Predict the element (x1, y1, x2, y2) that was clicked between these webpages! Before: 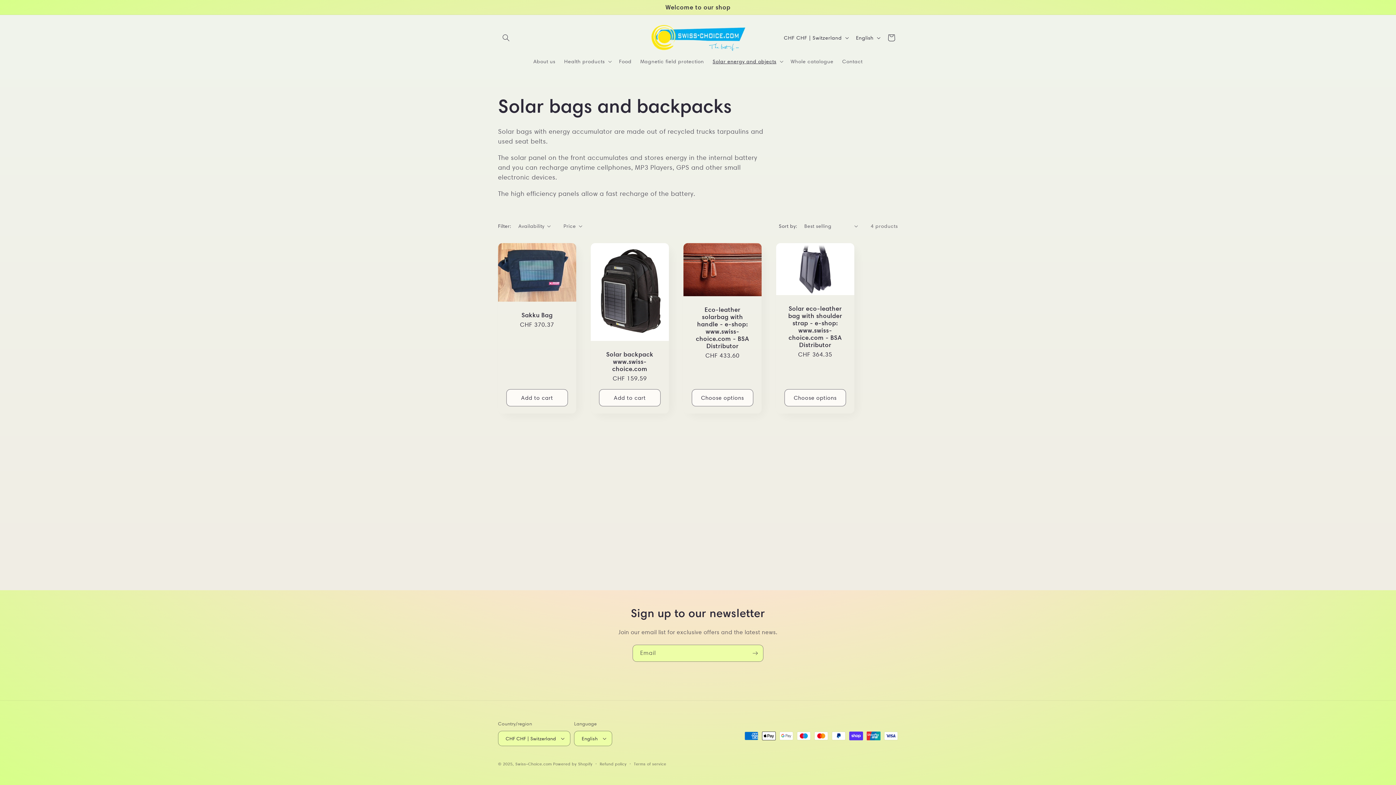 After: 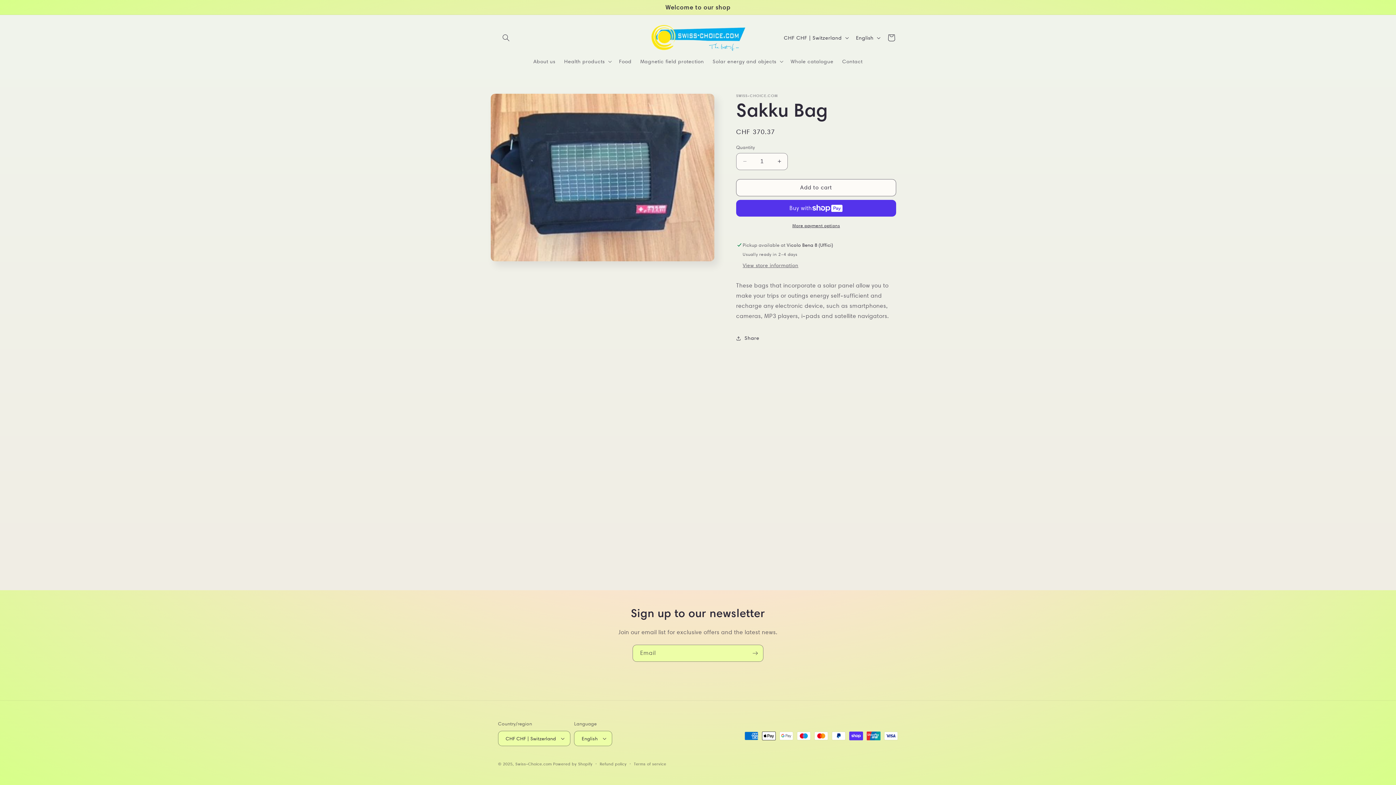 Action: label: Sakku Bag bbox: (505, 311, 569, 318)